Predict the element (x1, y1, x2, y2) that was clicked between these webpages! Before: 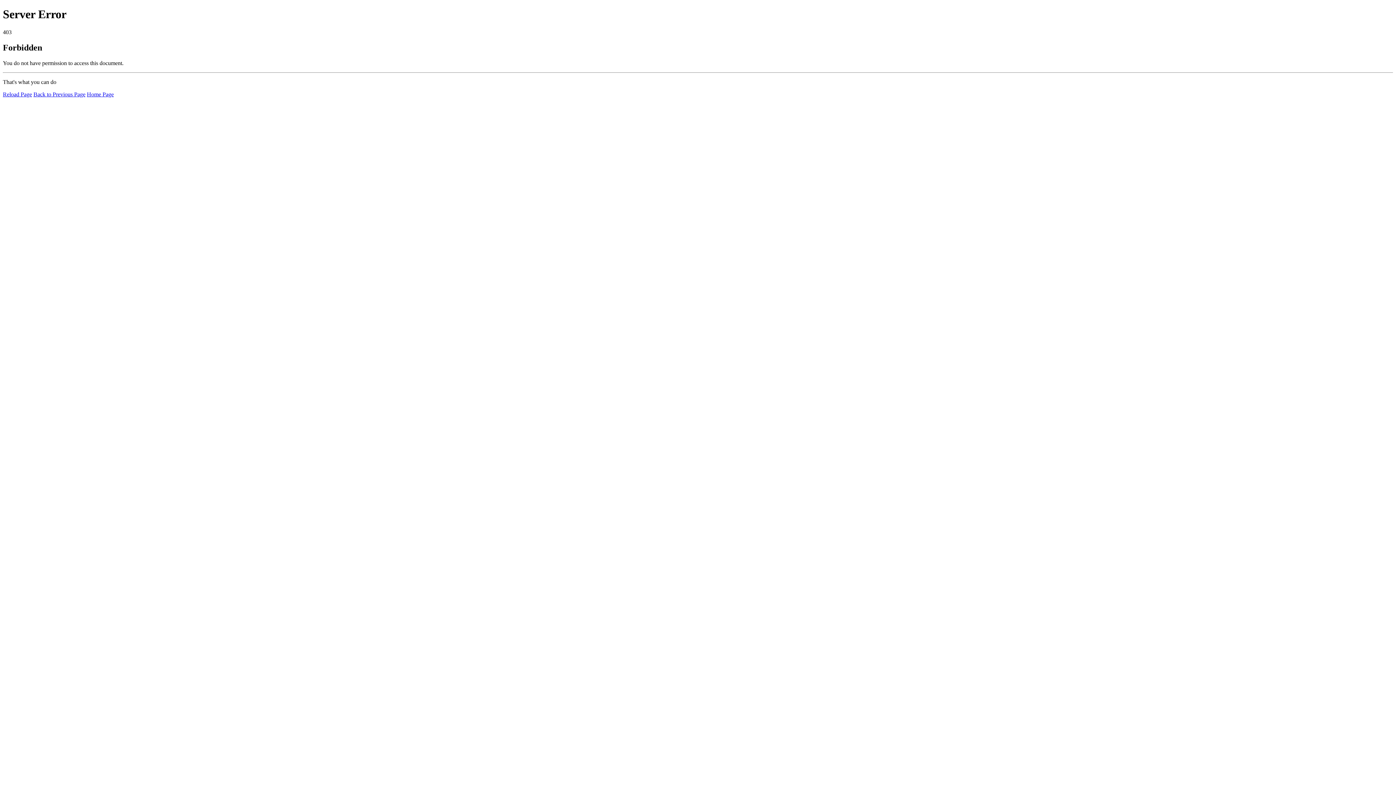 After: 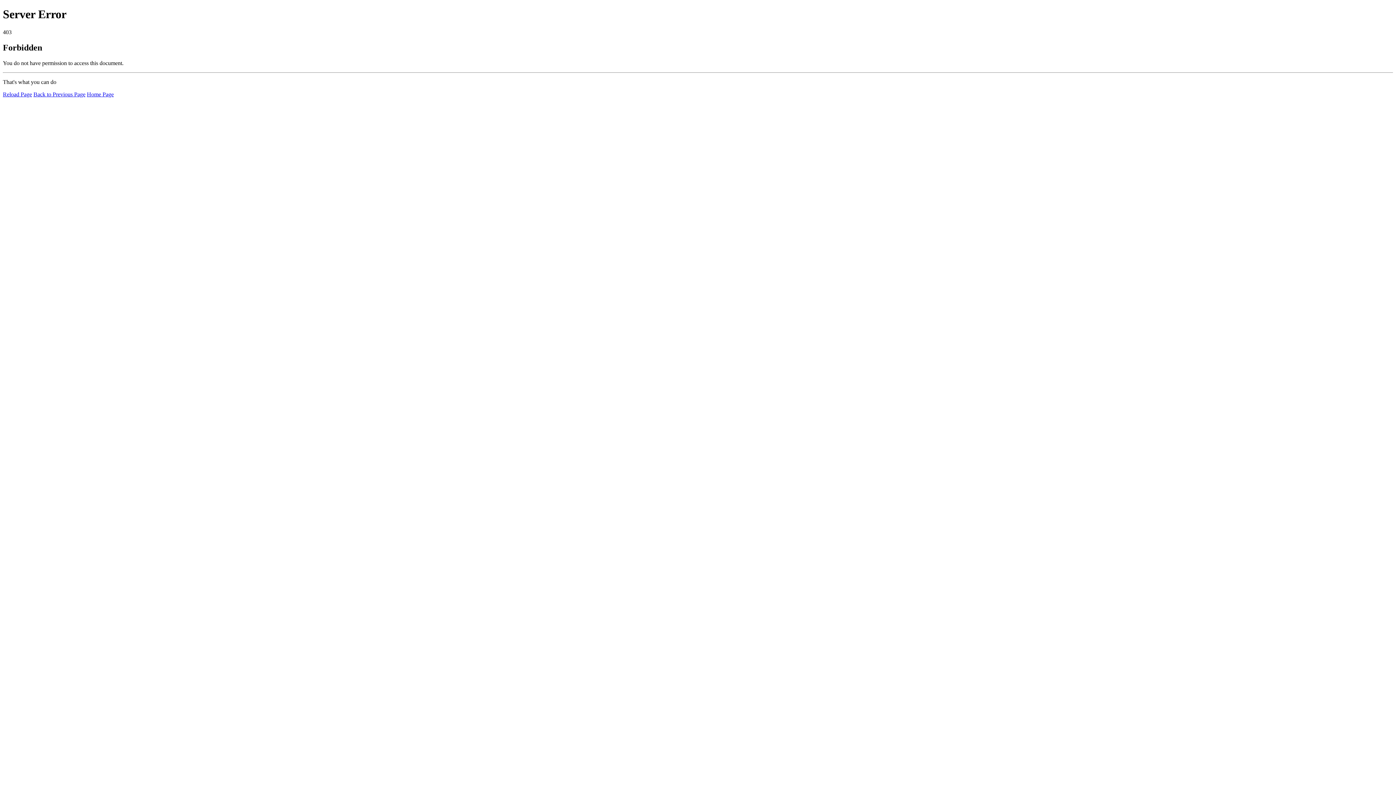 Action: bbox: (86, 91, 113, 97) label: Home Page